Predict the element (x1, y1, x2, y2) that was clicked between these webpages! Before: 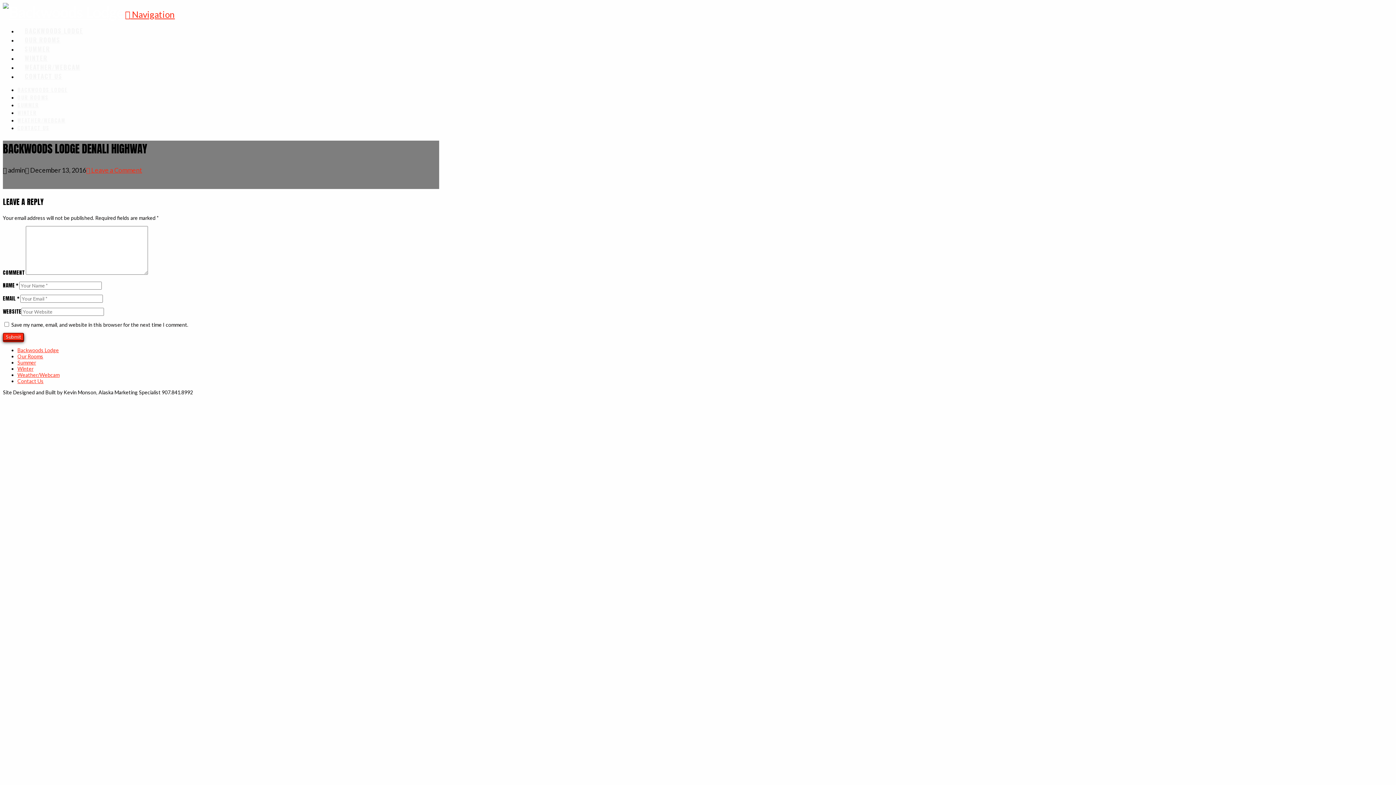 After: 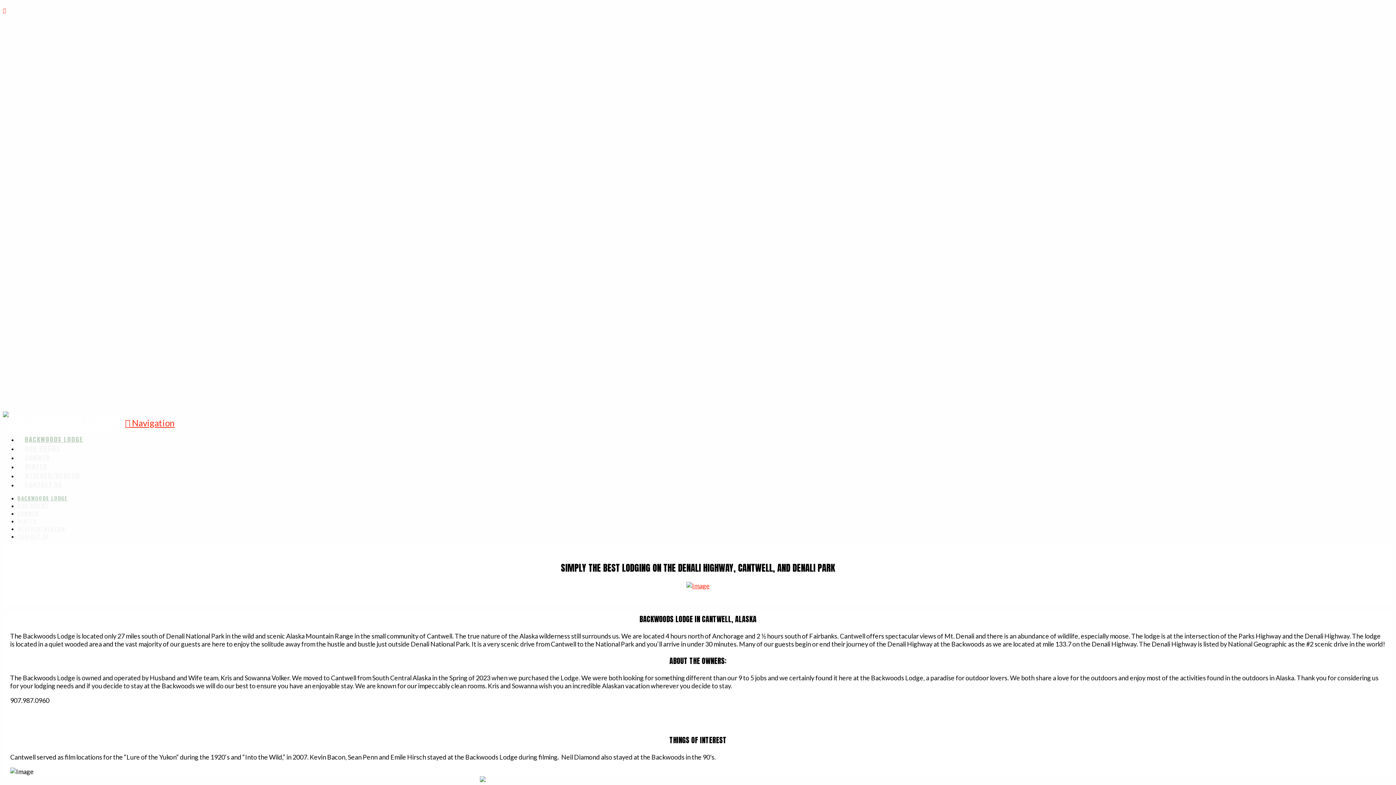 Action: bbox: (17, 347, 58, 353) label: Backwoods Lodge